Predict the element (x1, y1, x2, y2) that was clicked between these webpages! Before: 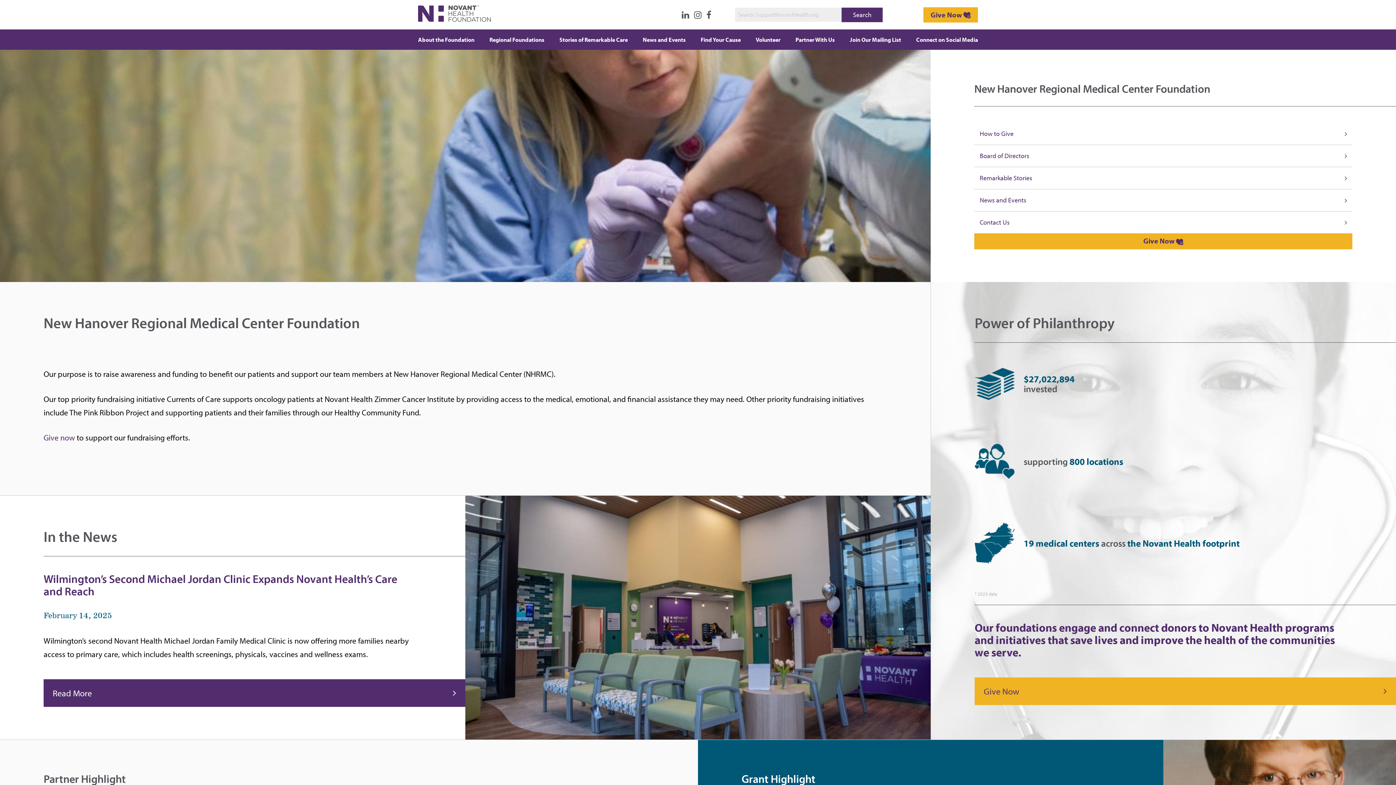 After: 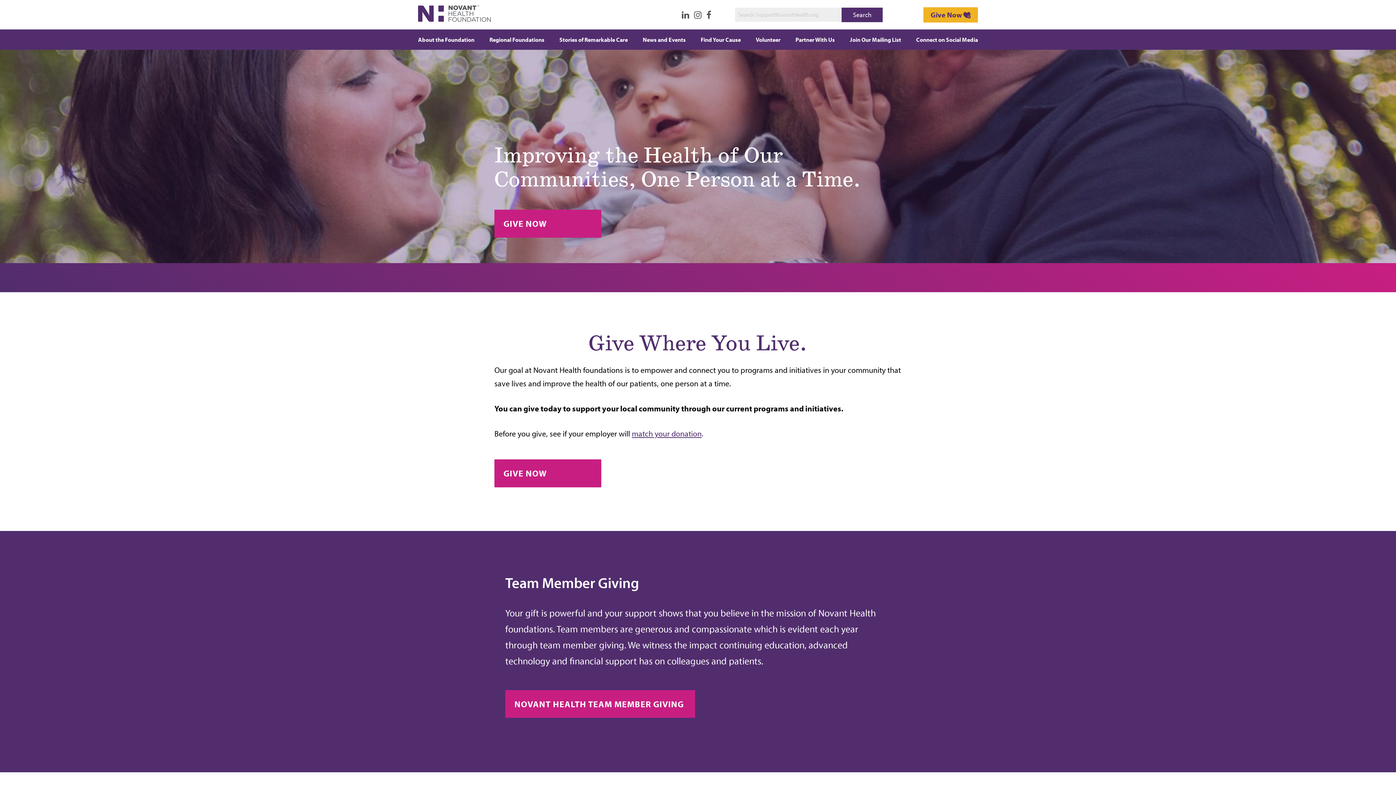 Action: bbox: (923, 7, 978, 22) label: Give Now